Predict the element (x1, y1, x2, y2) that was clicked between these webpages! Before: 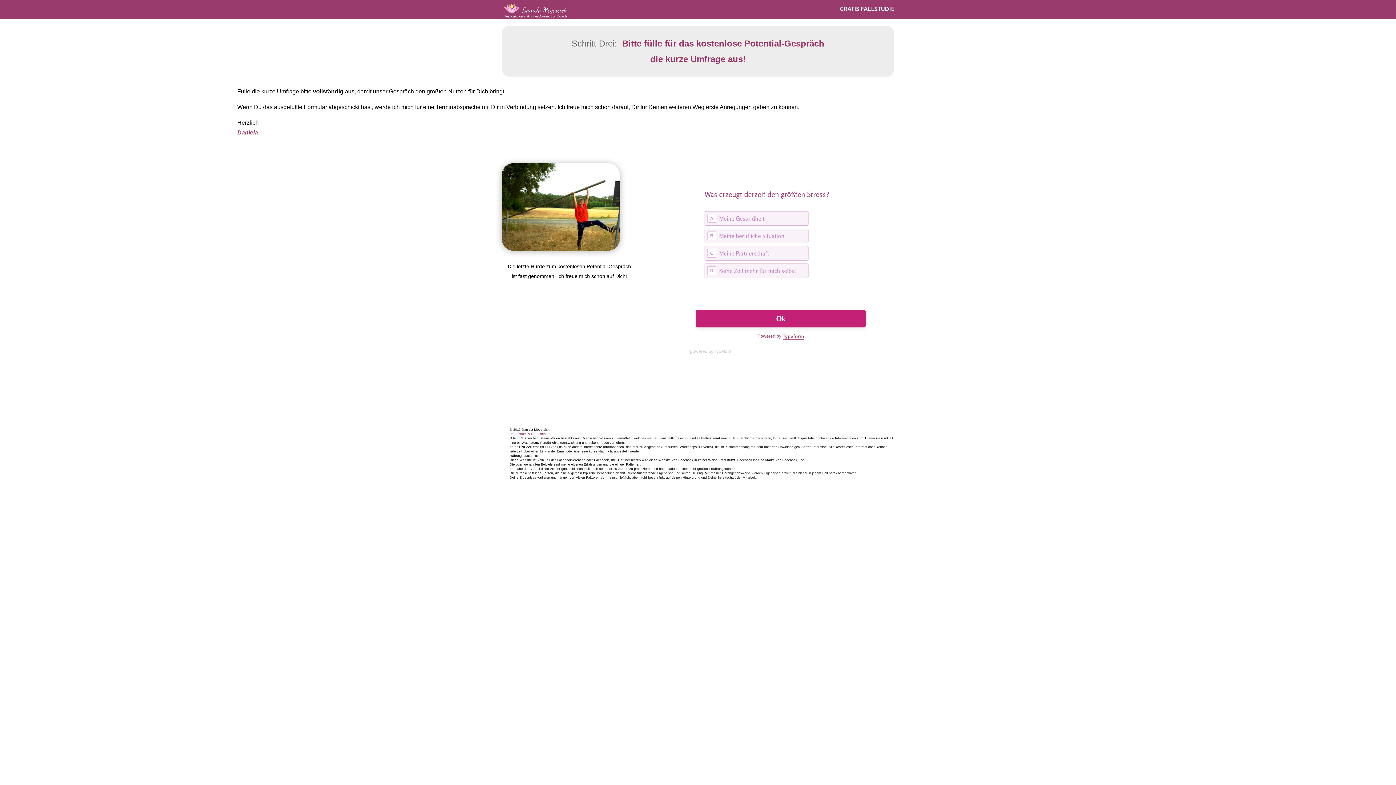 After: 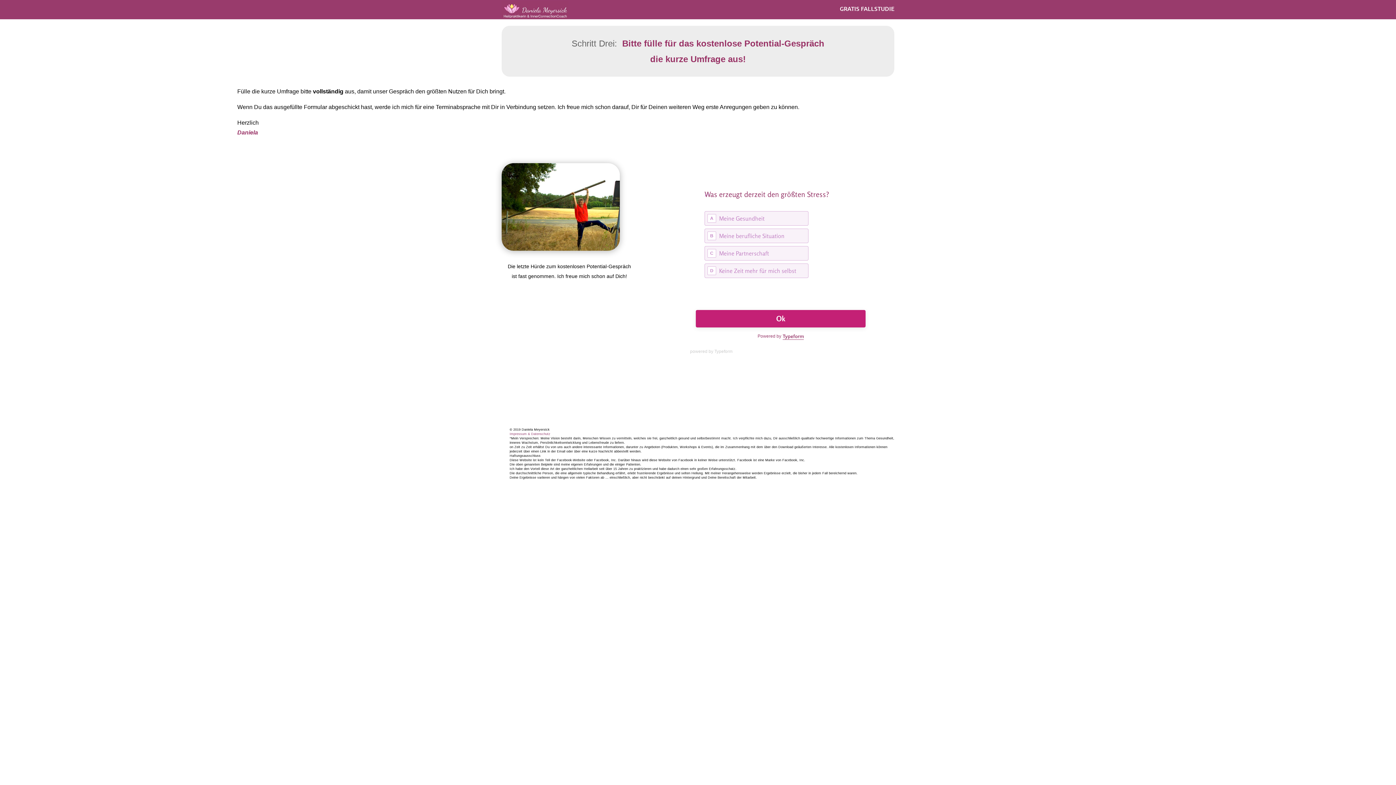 Action: bbox: (714, 349, 732, 354) label: Typeform